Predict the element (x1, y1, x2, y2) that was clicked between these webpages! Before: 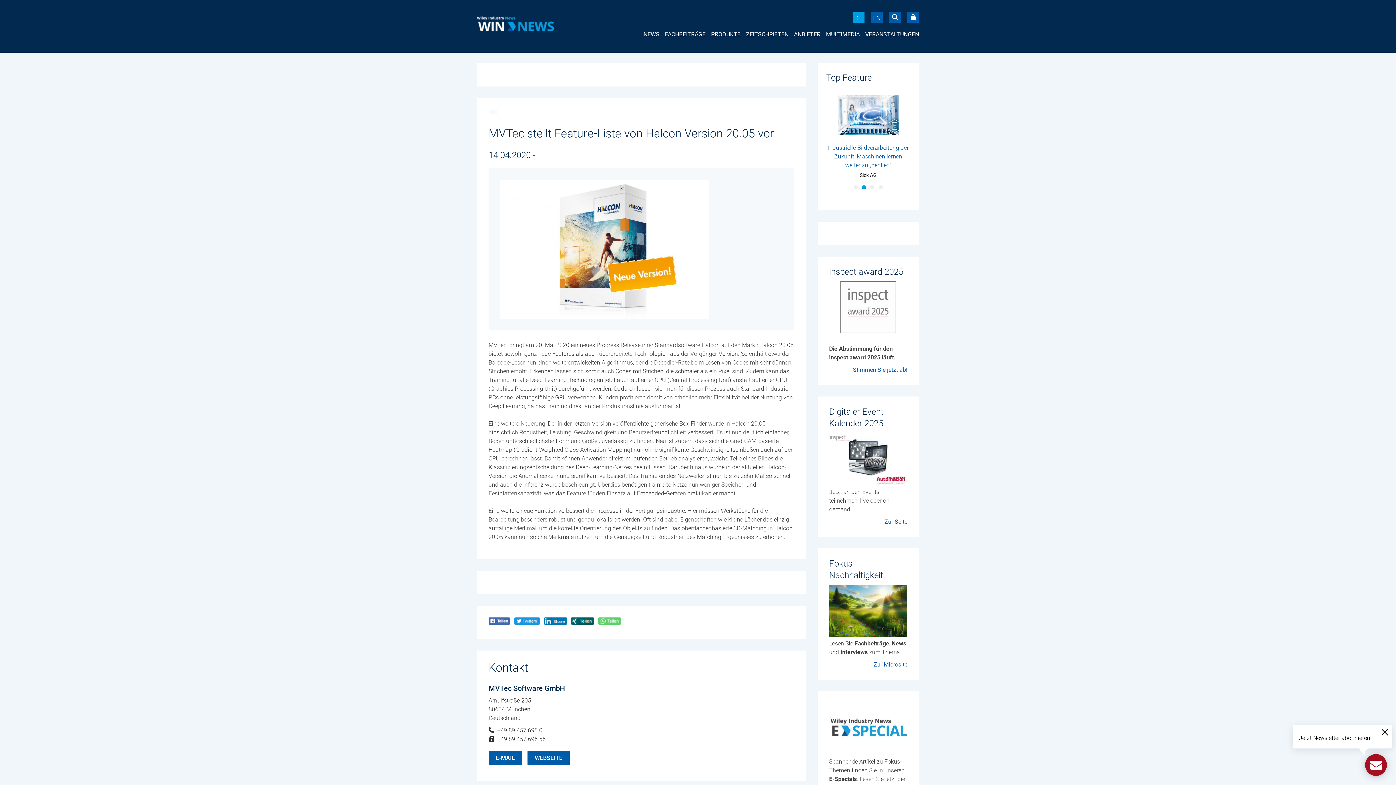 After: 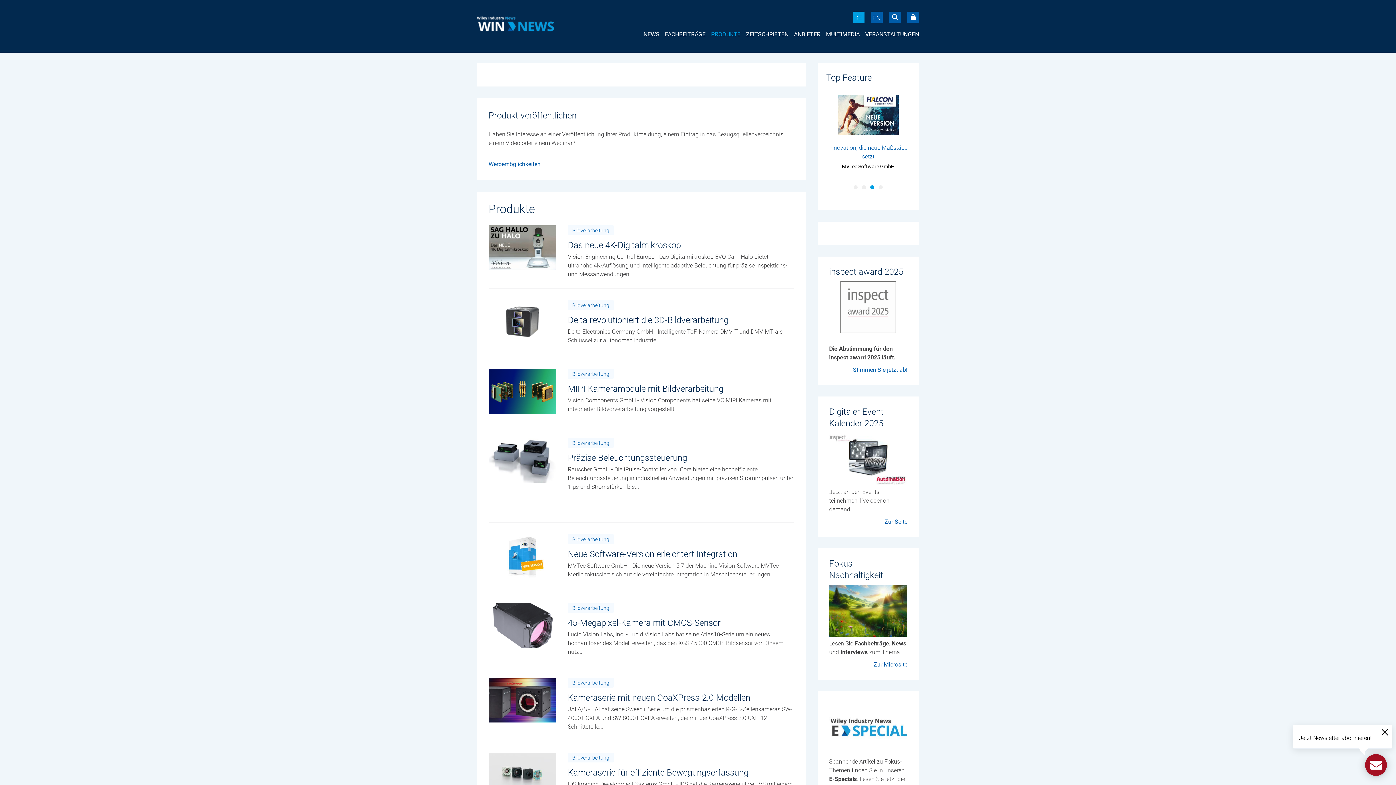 Action: label: PRODUKTE bbox: (711, 30, 740, 38)